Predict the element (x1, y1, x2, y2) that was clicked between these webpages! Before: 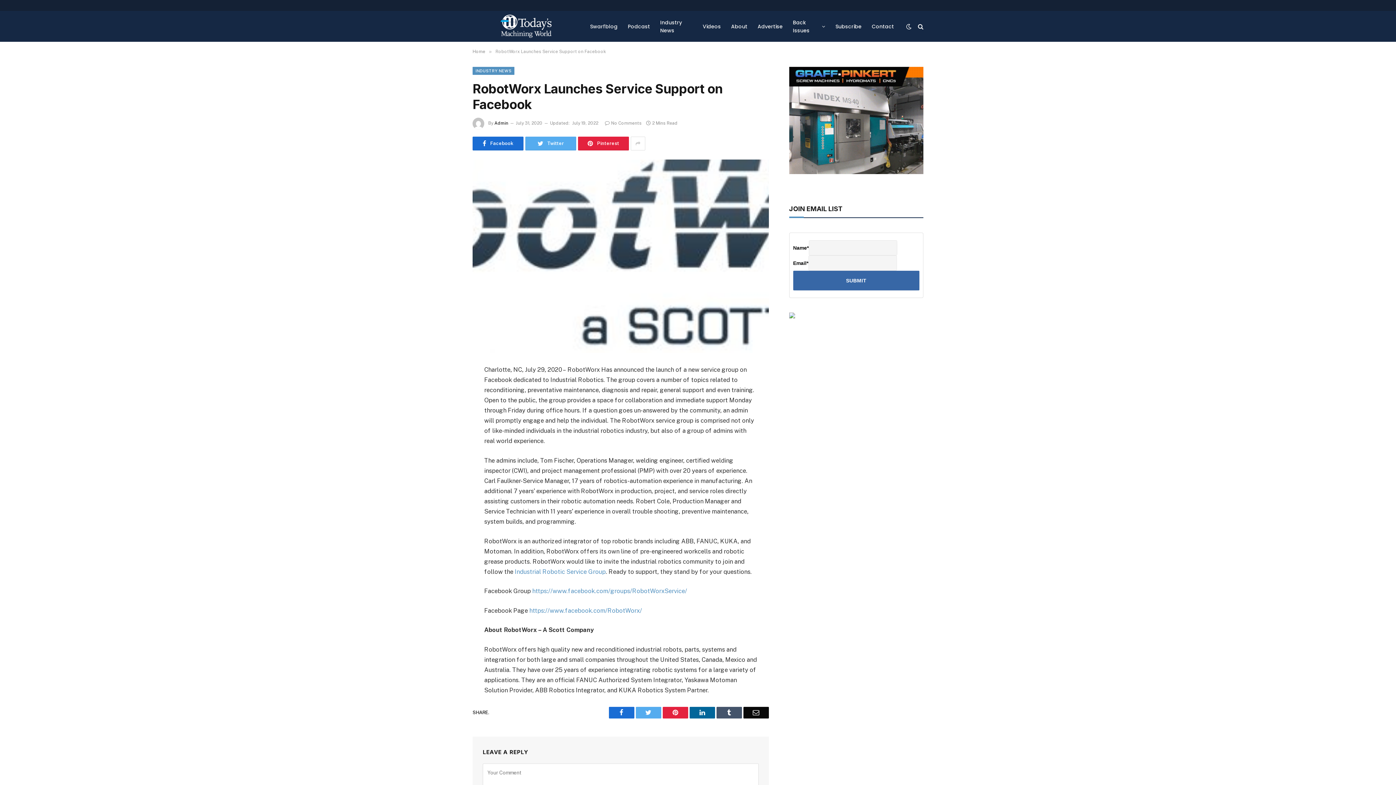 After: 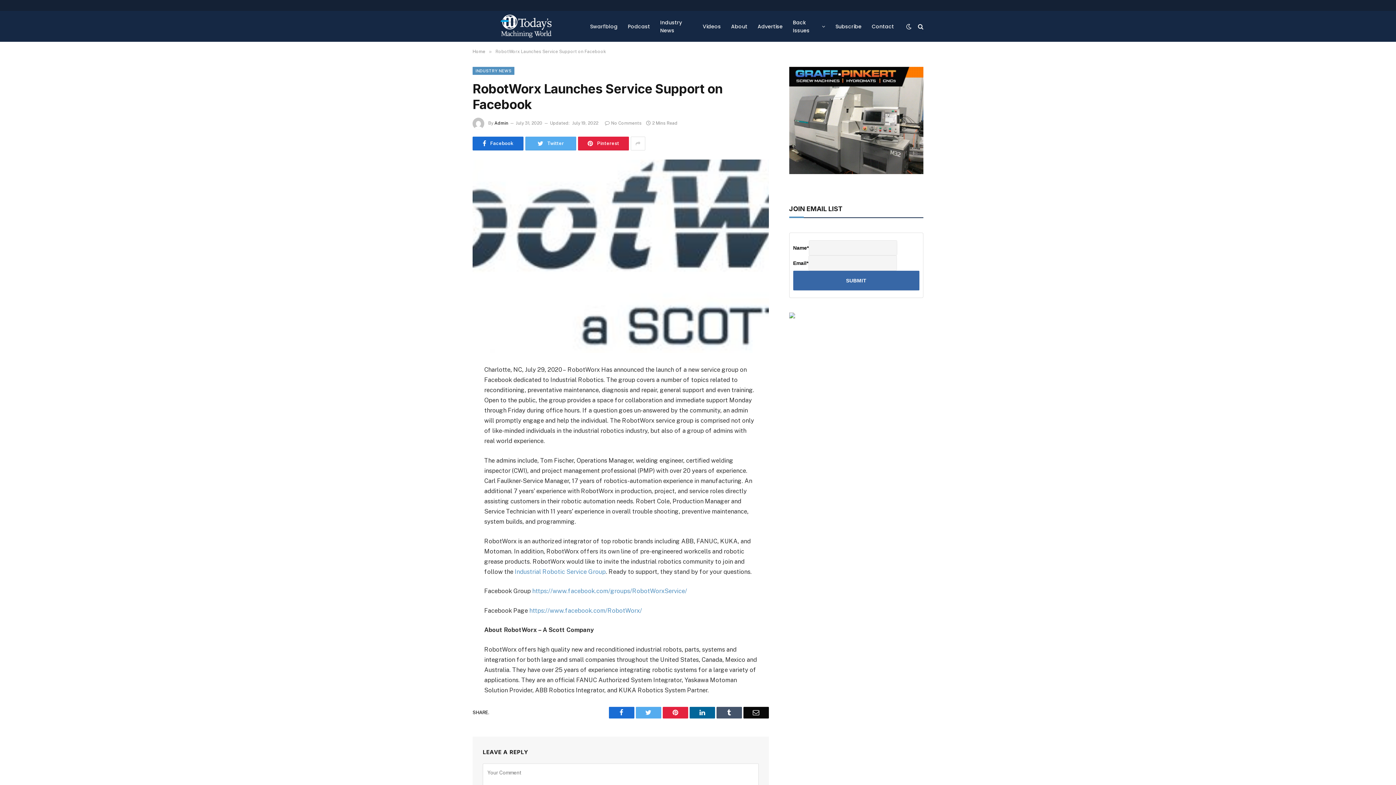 Action: bbox: (635, 707, 661, 718) label: Twitter